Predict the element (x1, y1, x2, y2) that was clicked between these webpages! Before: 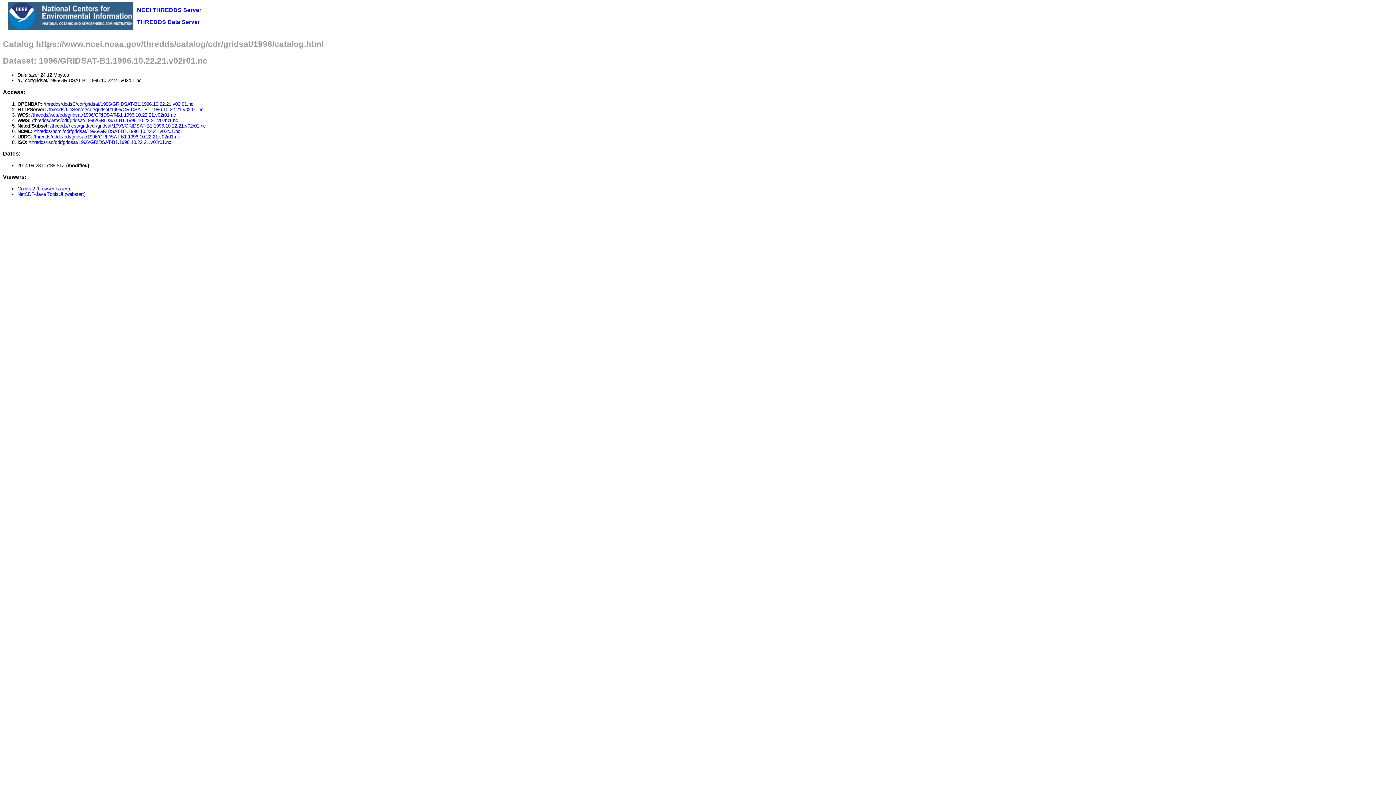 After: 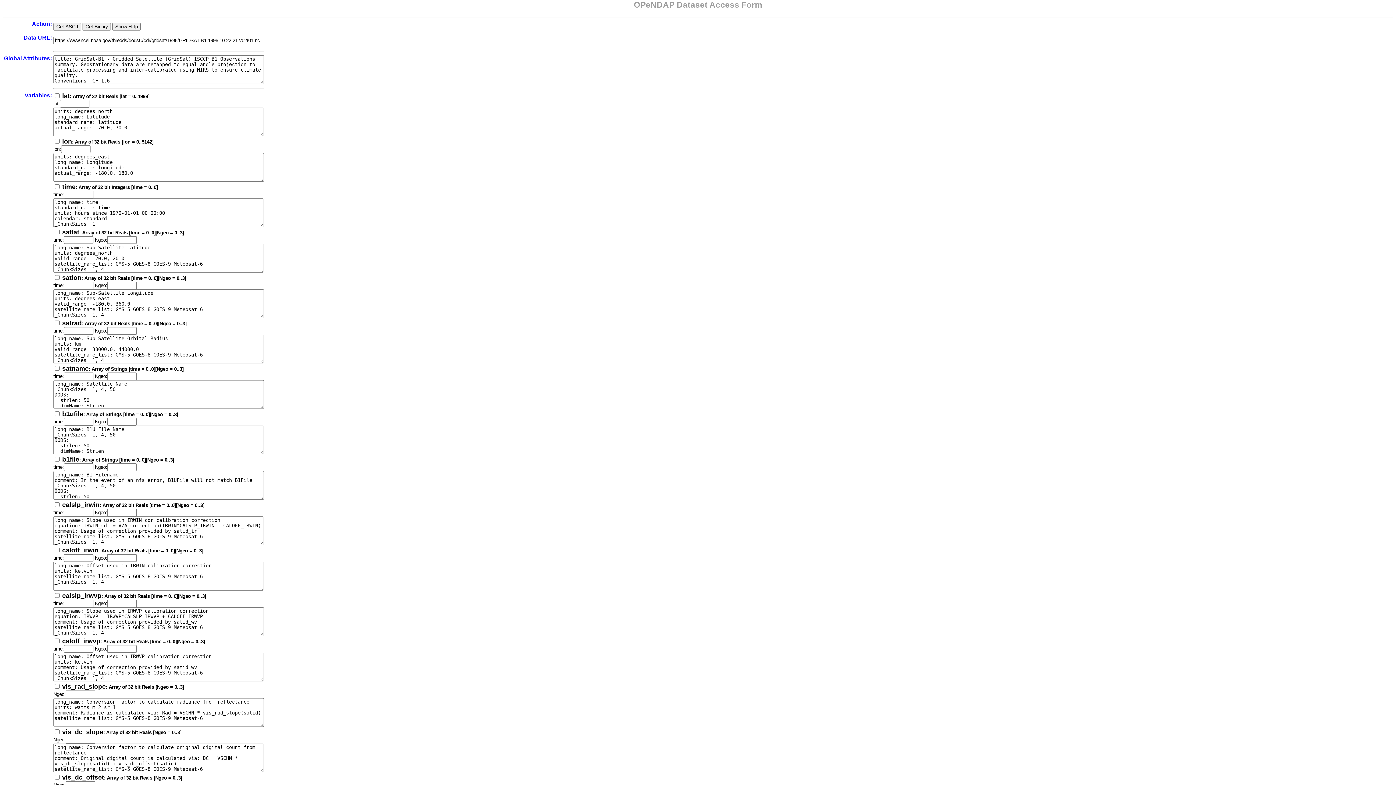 Action: label: /thredds/dodsC/cdr/gridsat/1996/GRIDSAT-B1.1996.10.22.21.v02r01.nc bbox: (43, 101, 193, 106)